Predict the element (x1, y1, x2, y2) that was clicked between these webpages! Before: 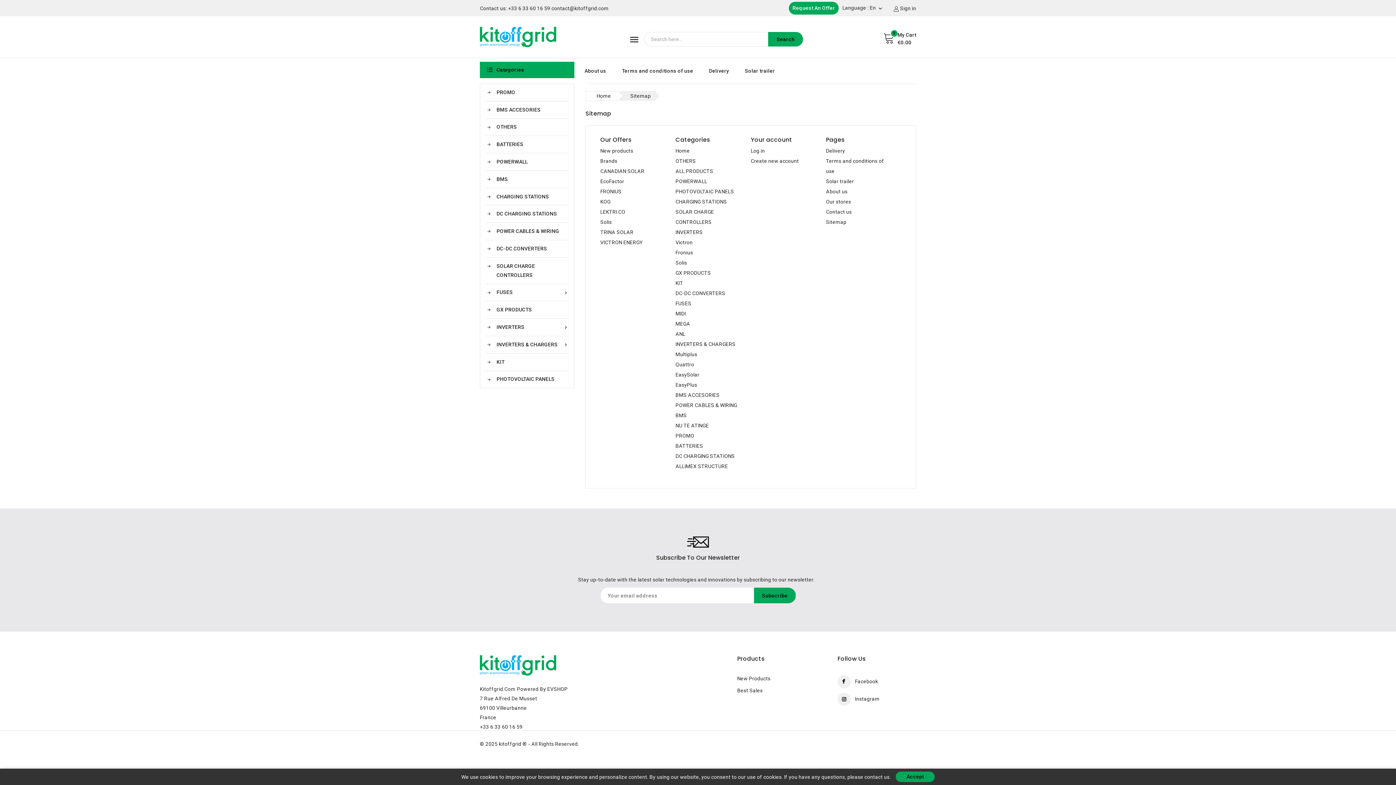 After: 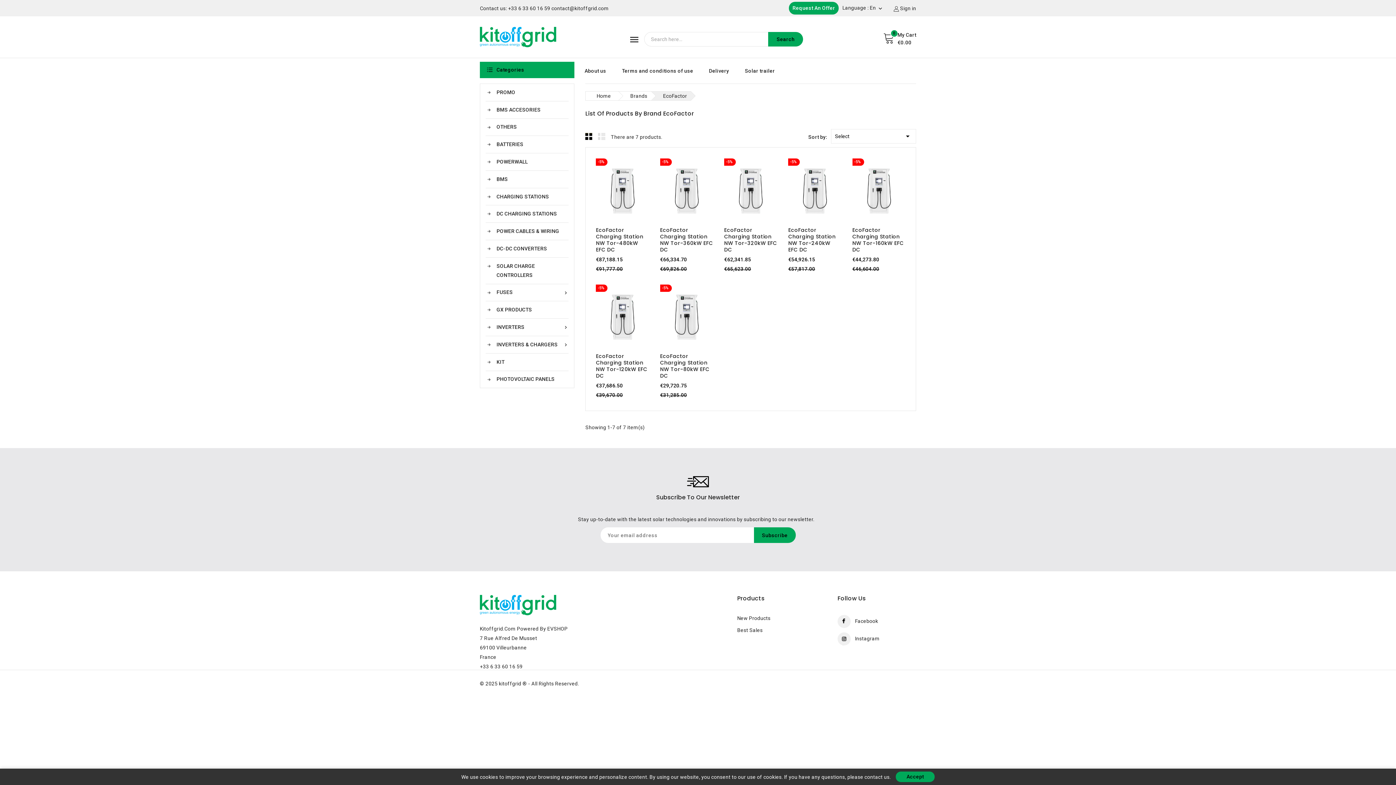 Action: label: EcoFactor bbox: (600, 178, 624, 184)